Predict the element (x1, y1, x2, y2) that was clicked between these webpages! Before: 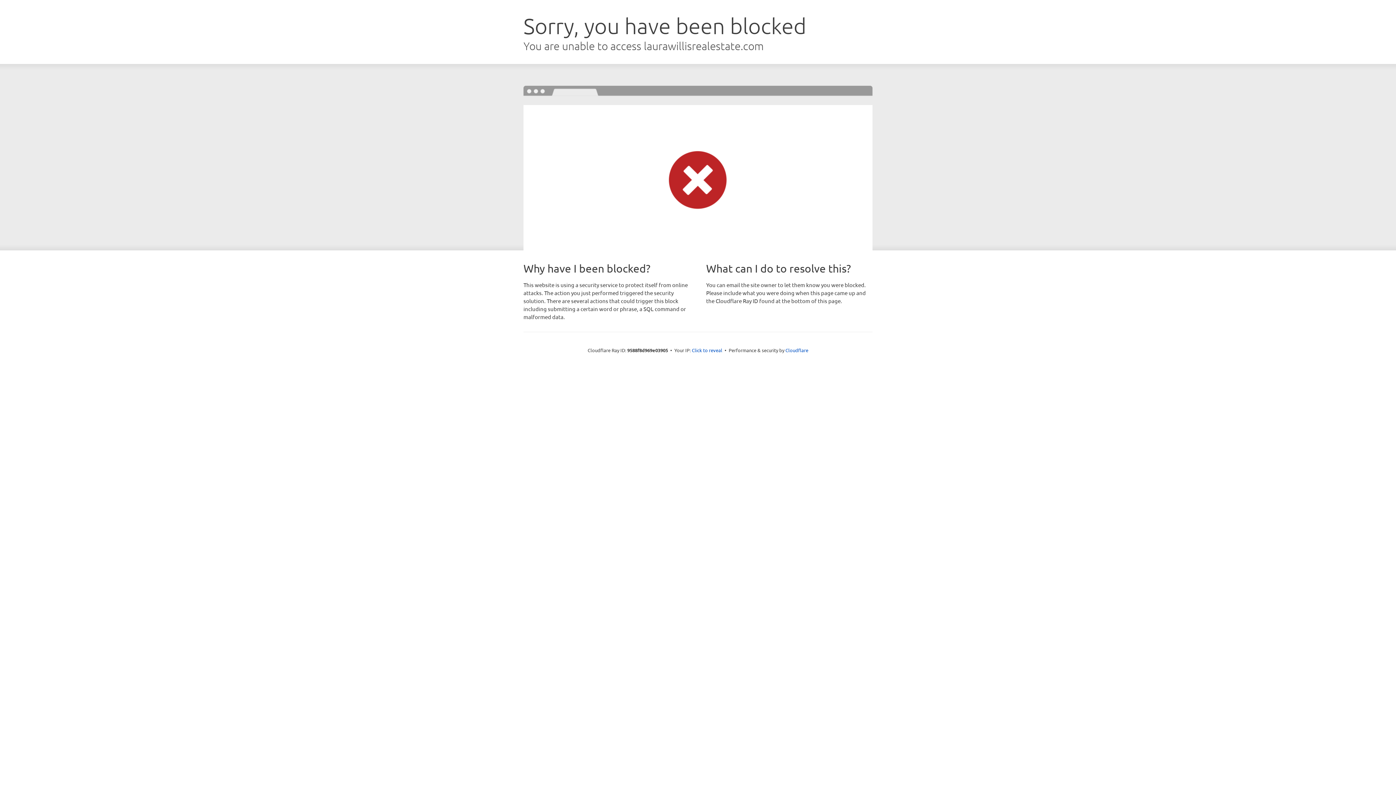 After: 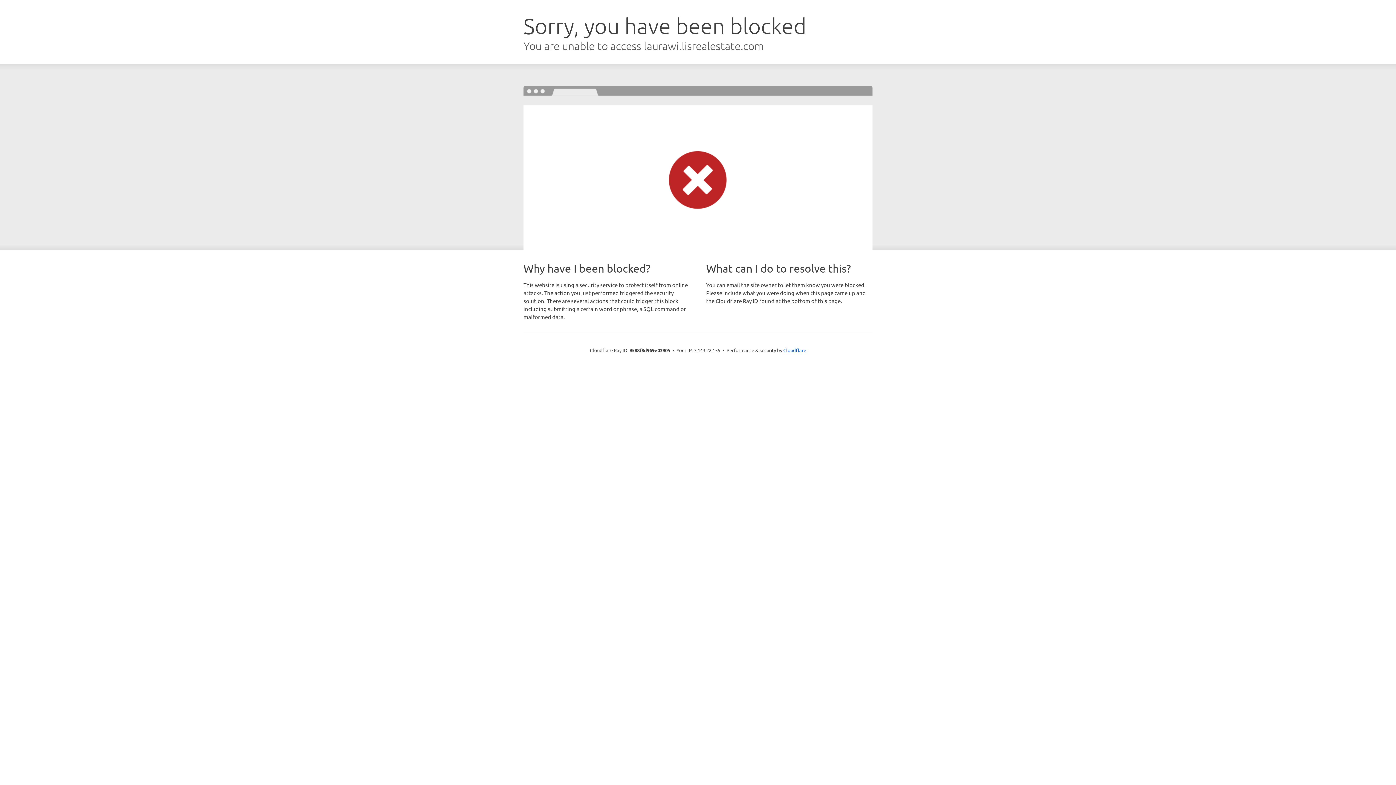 Action: bbox: (692, 346, 722, 353) label: Click to reveal